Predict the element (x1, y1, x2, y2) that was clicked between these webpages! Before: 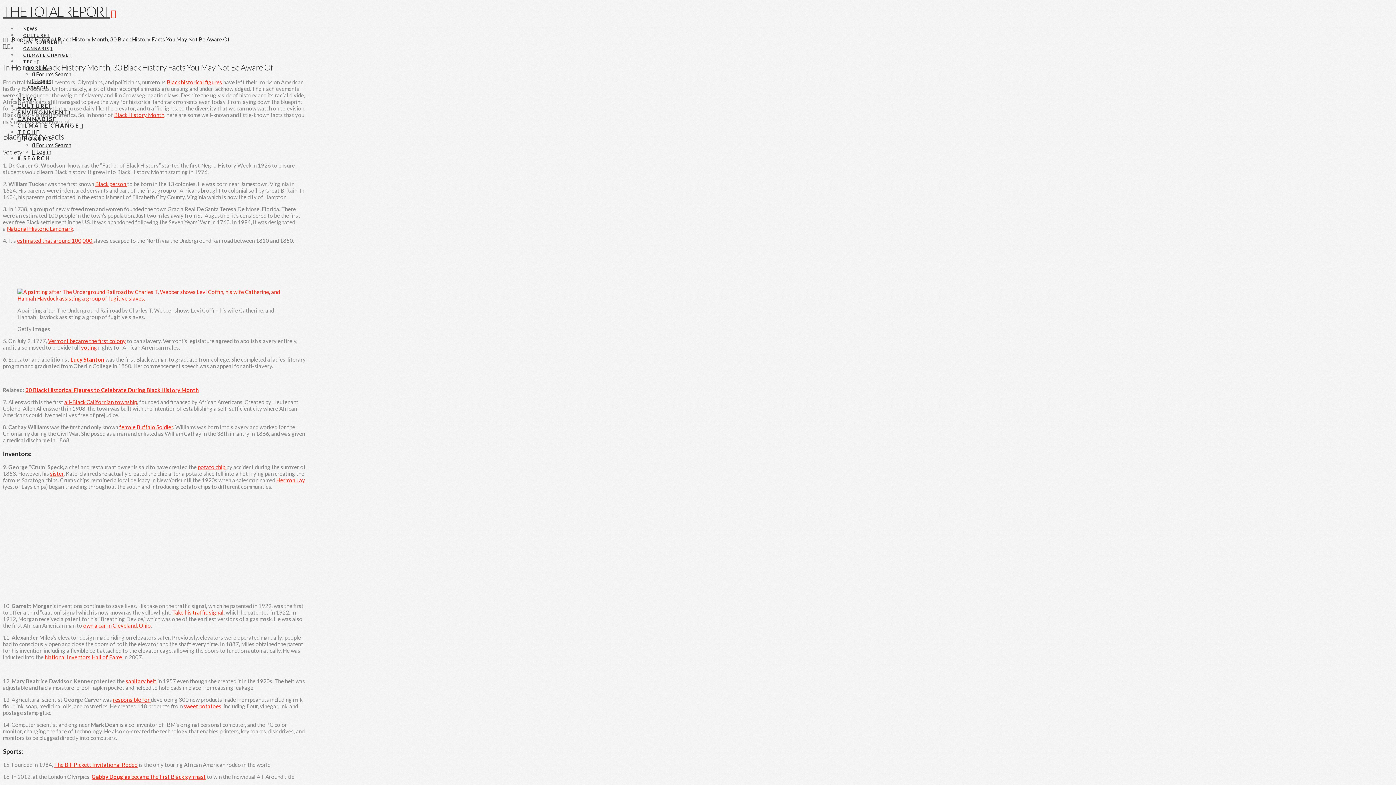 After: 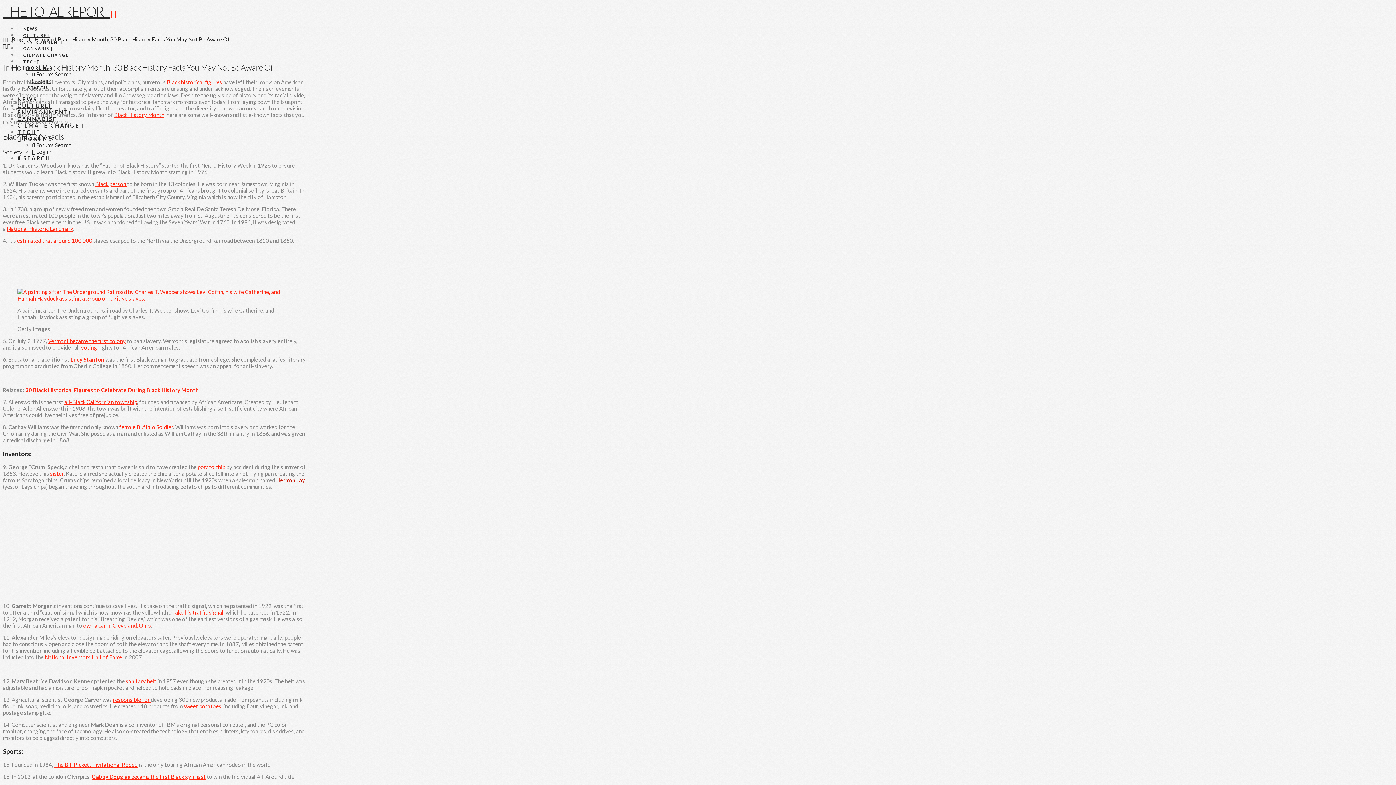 Action: label: Herman Lay bbox: (276, 477, 305, 483)